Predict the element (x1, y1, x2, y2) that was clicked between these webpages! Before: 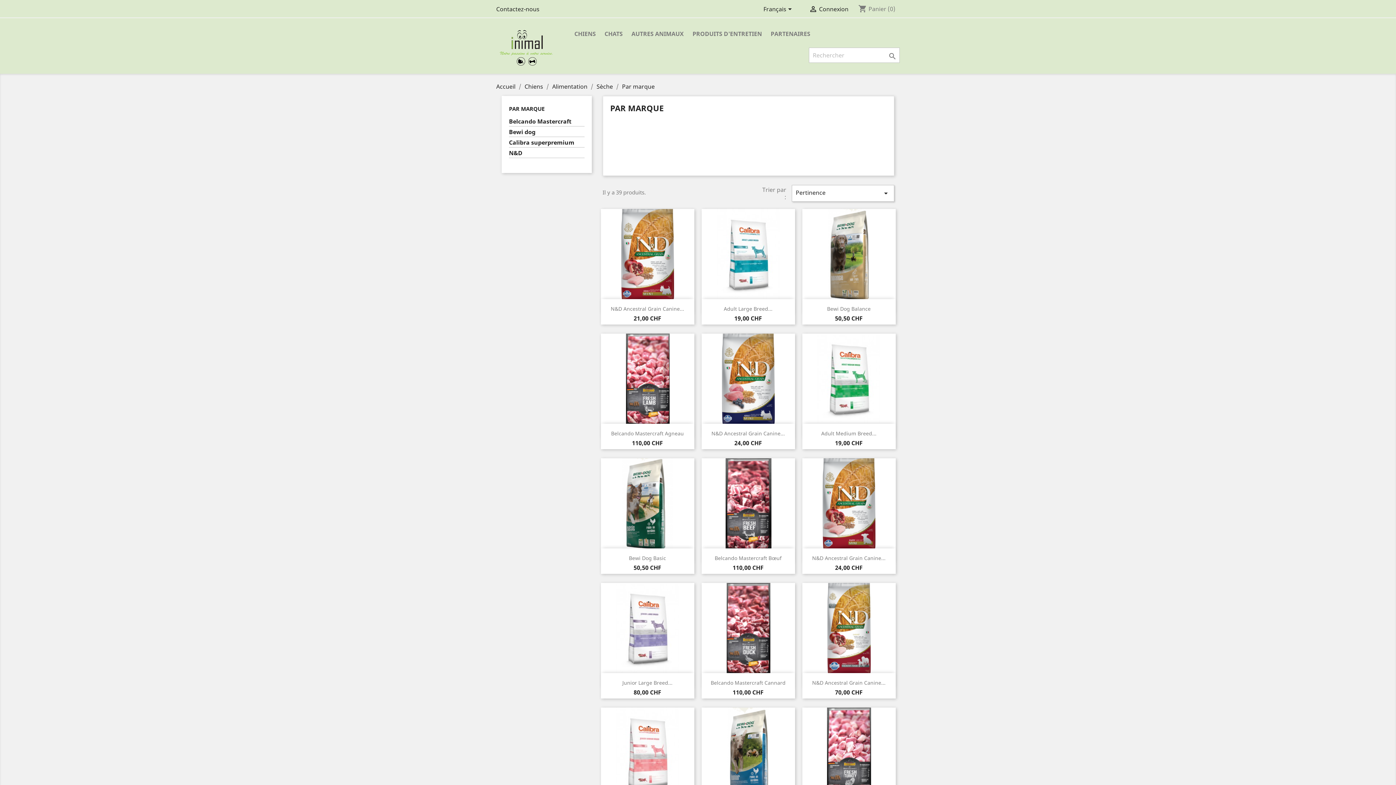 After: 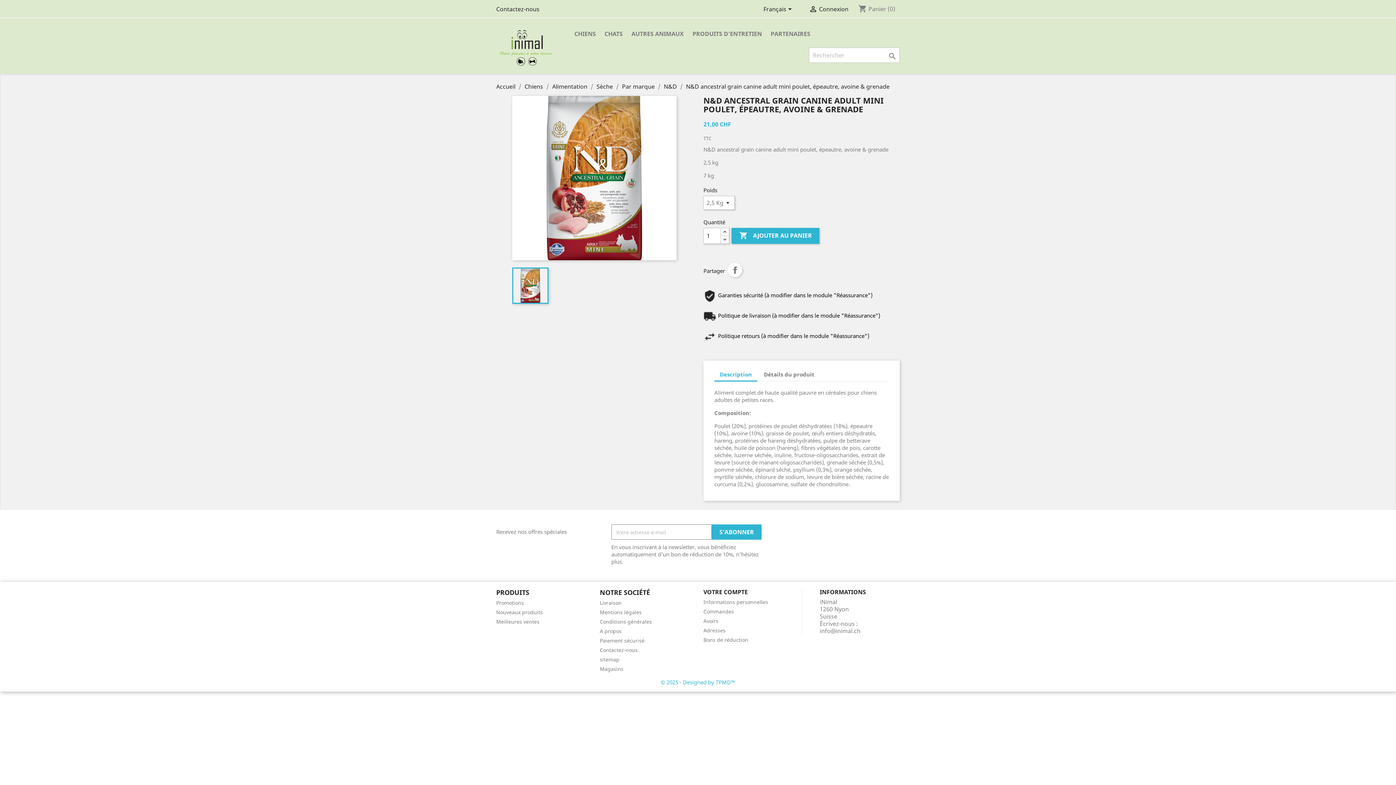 Action: bbox: (610, 305, 684, 312) label: N&D Ancestral Grain Canine...